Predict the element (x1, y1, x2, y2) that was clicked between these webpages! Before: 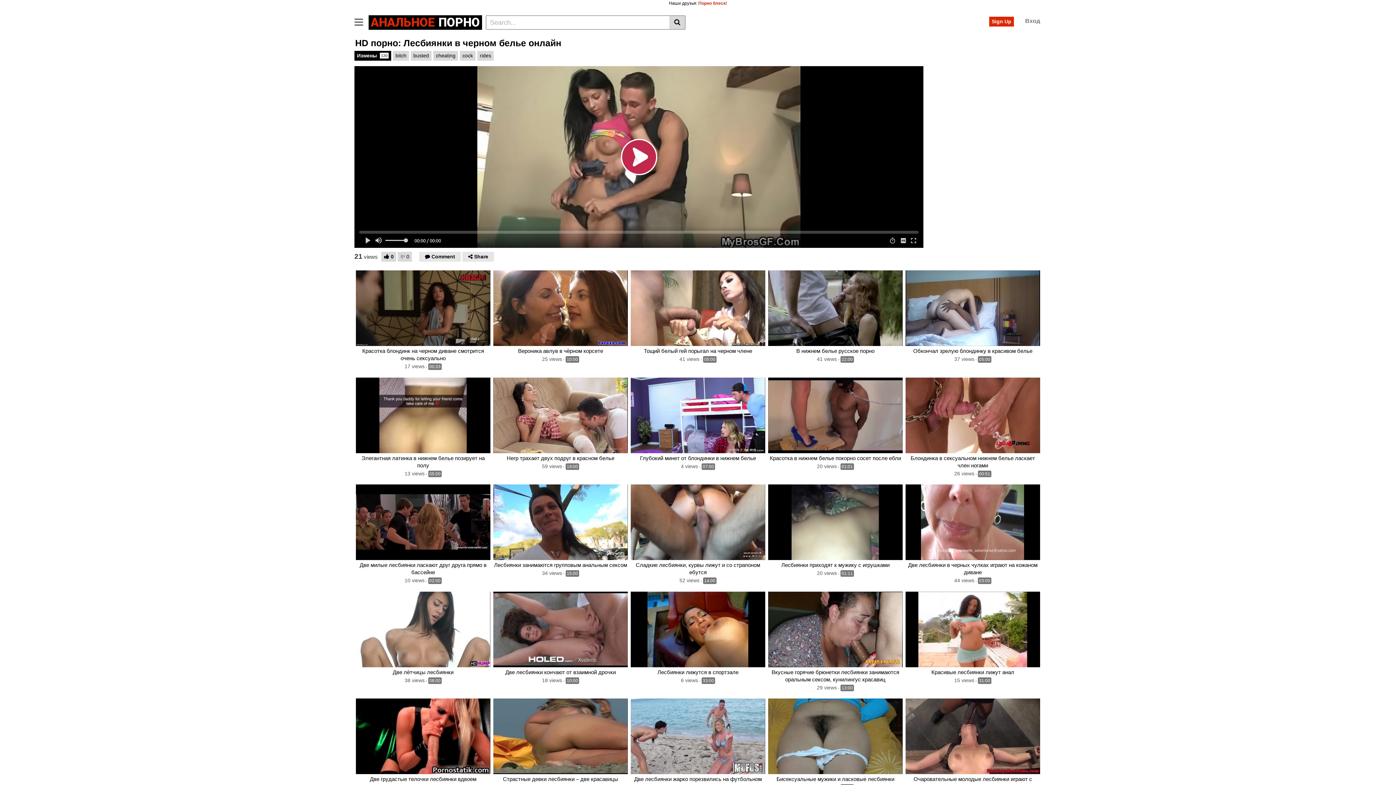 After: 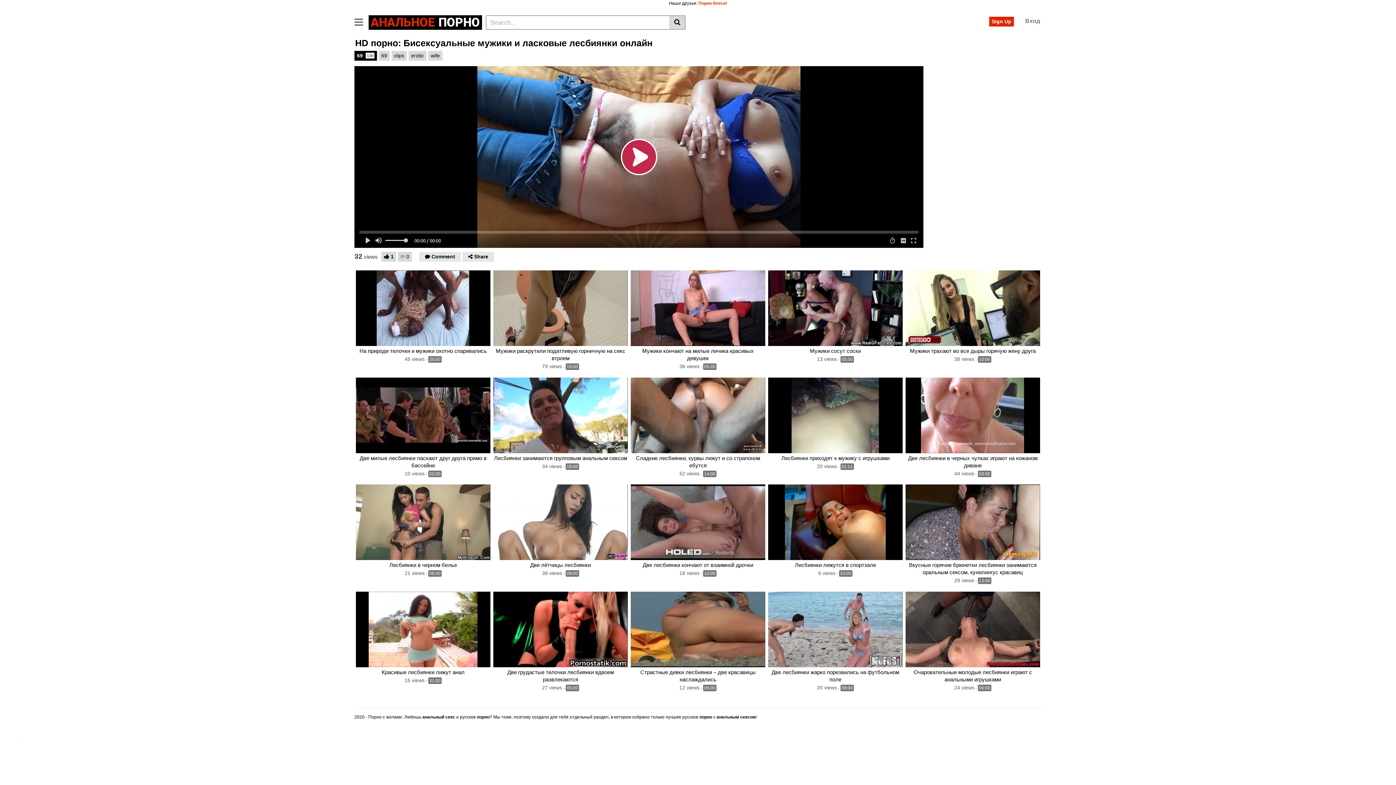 Action: bbox: (768, 698, 902, 774)